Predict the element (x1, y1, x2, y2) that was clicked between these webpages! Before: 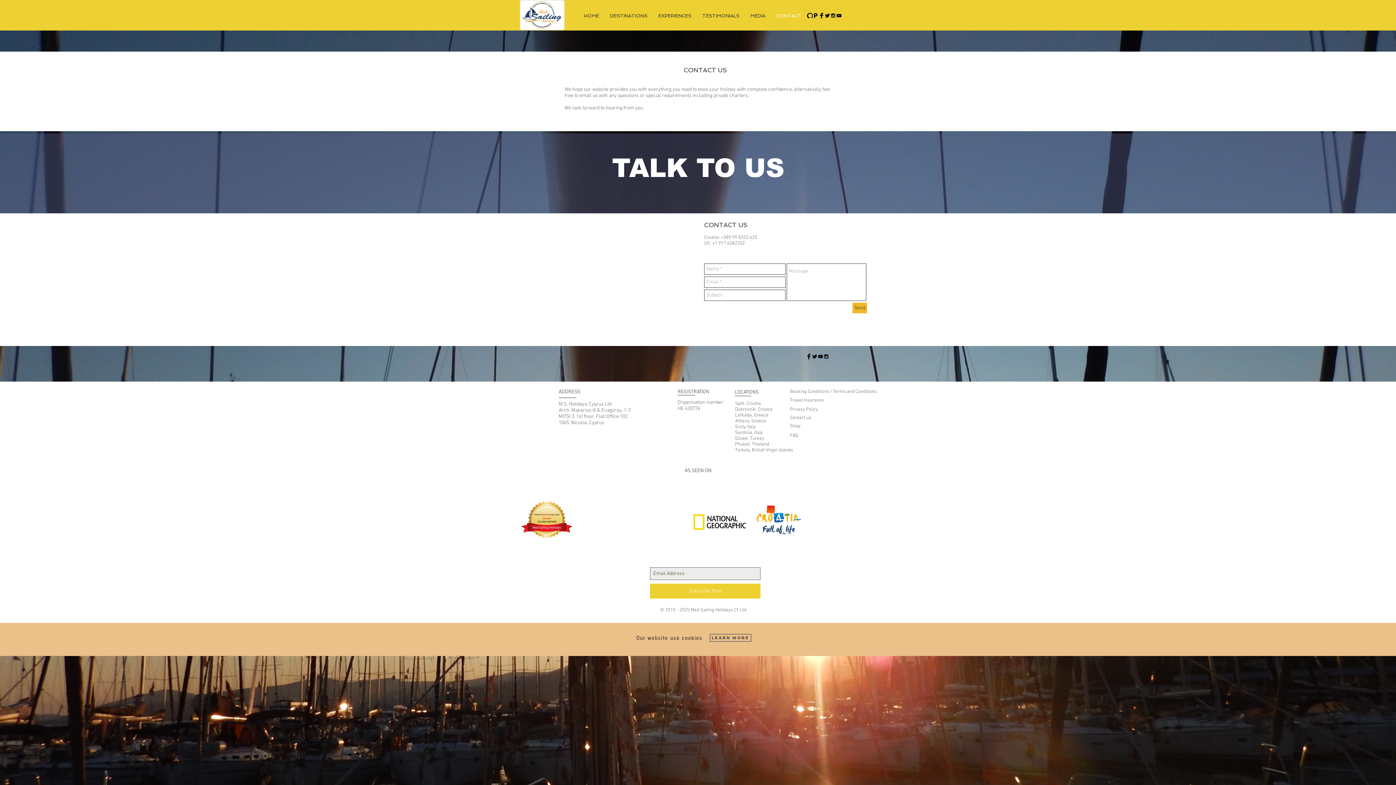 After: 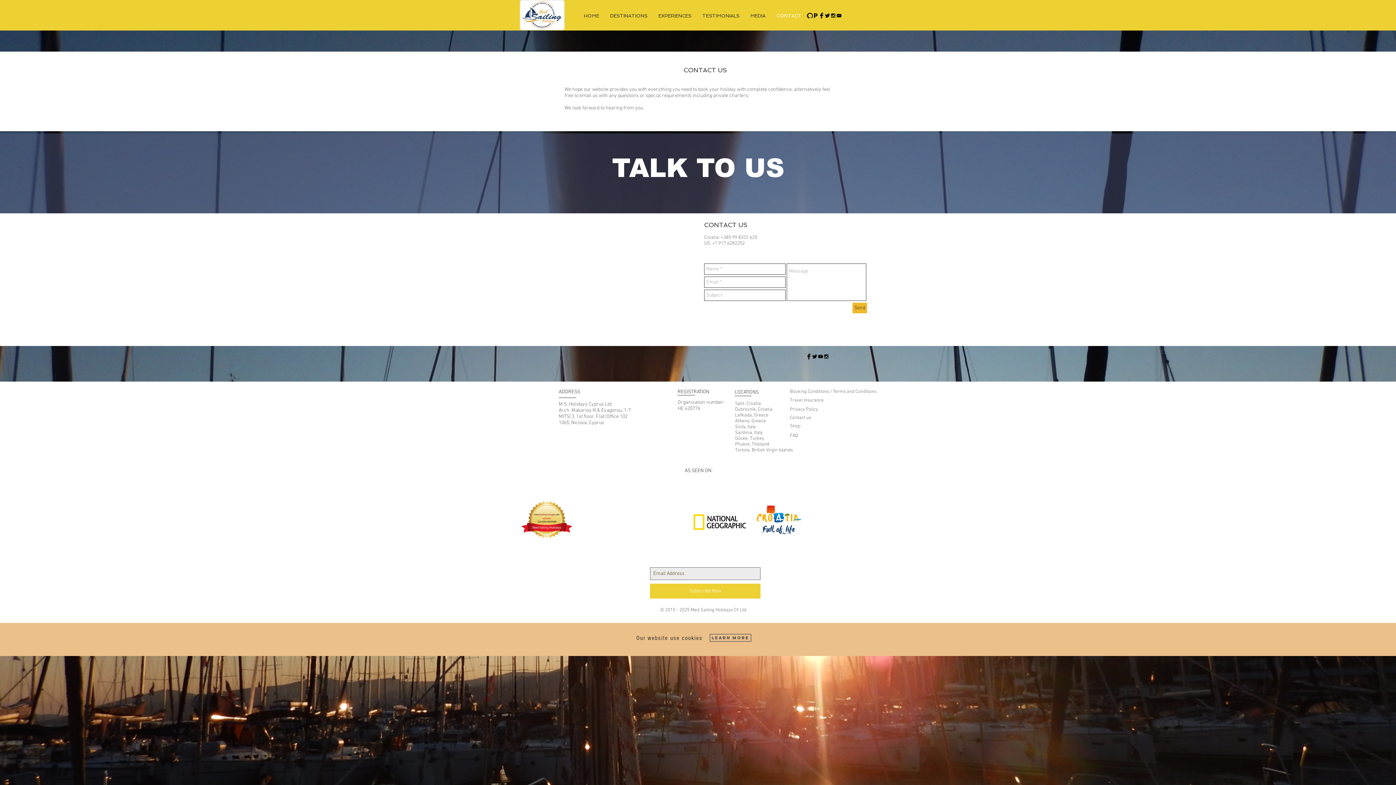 Action: label: Send bbox: (852, 302, 867, 313)